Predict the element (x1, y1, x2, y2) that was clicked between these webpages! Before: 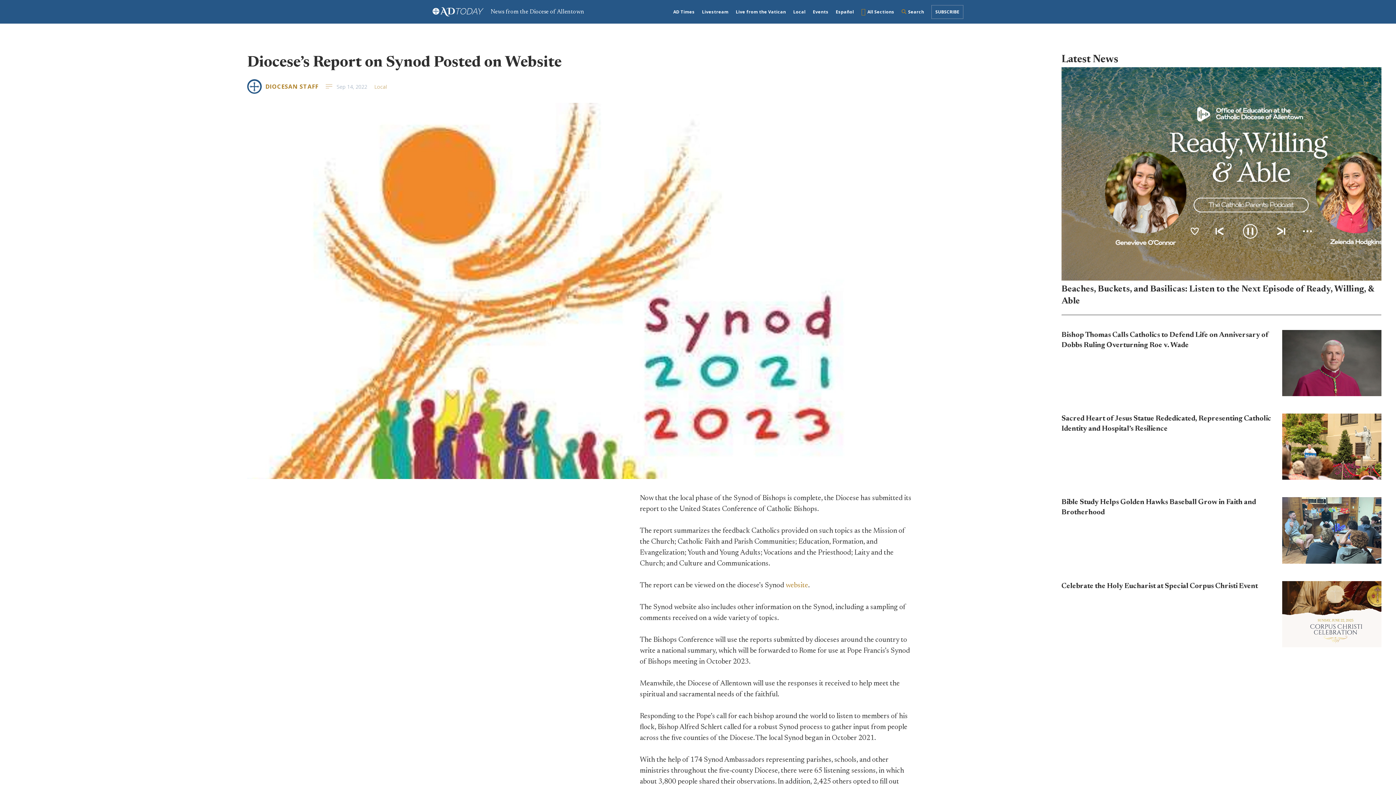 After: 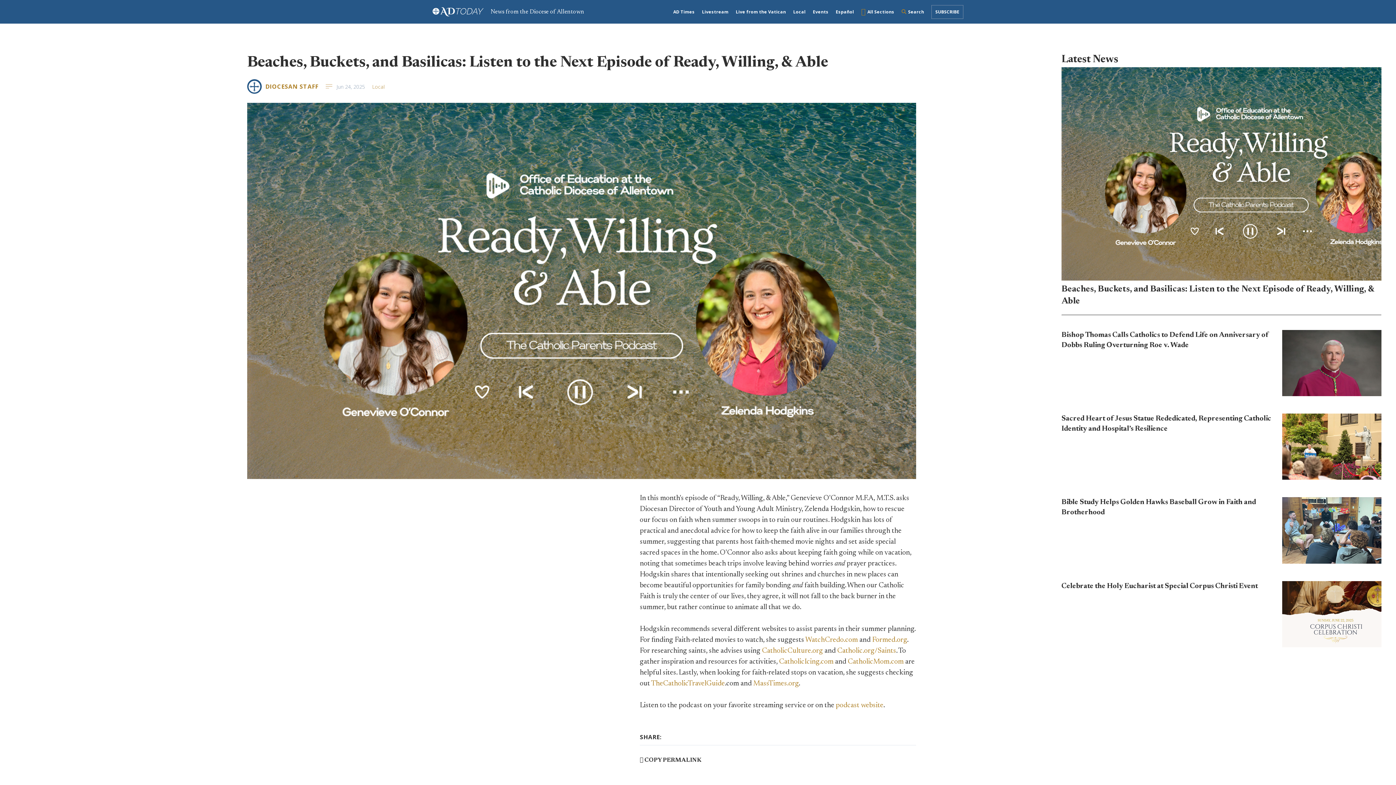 Action: bbox: (1061, 273, 1381, 307) label: Beaches, Buckets, and Basilicas: Listen to the Next Episode of Ready, Willing, & Able